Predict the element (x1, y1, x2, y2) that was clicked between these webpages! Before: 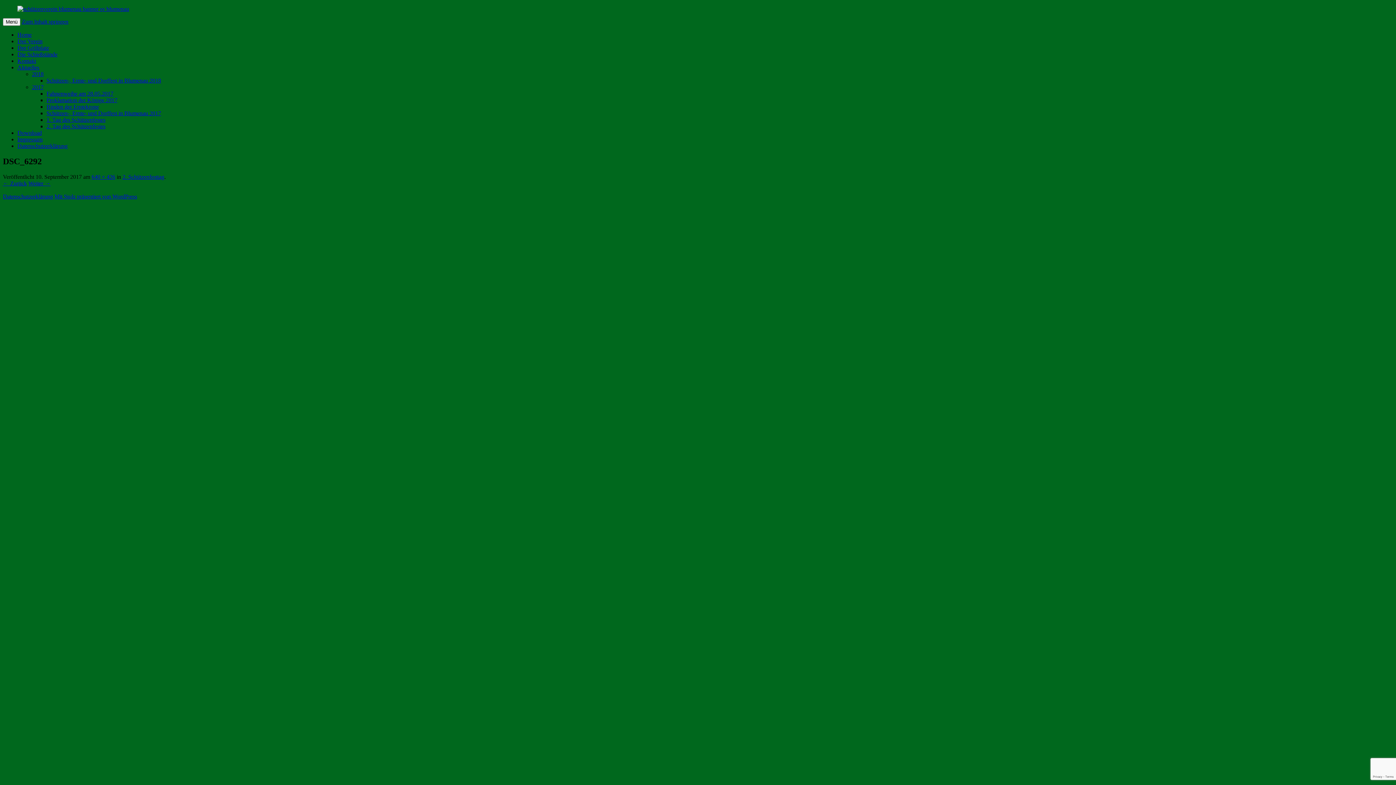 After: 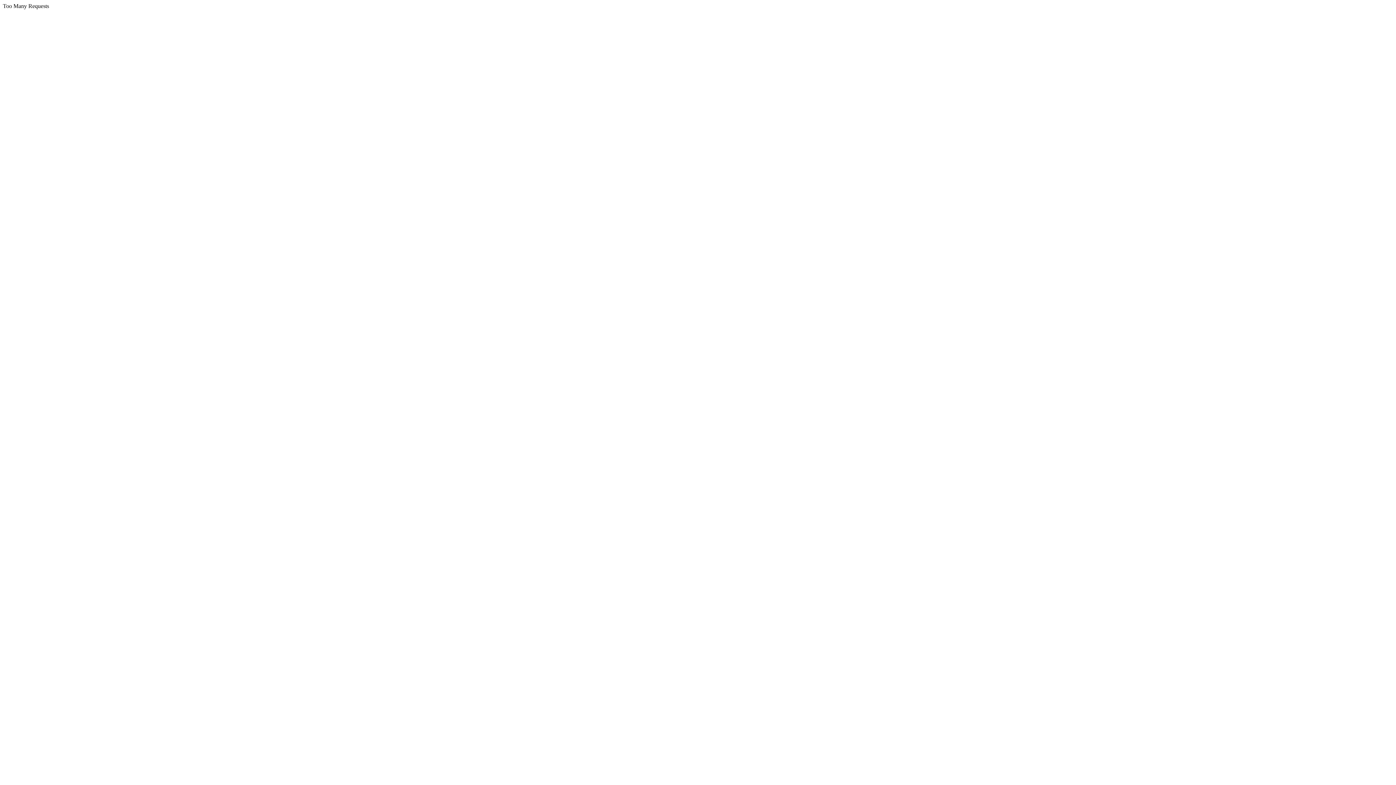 Action: bbox: (46, 110, 161, 116) label: Schützen-, Ernte- und Dorffest in Blumenau 2017